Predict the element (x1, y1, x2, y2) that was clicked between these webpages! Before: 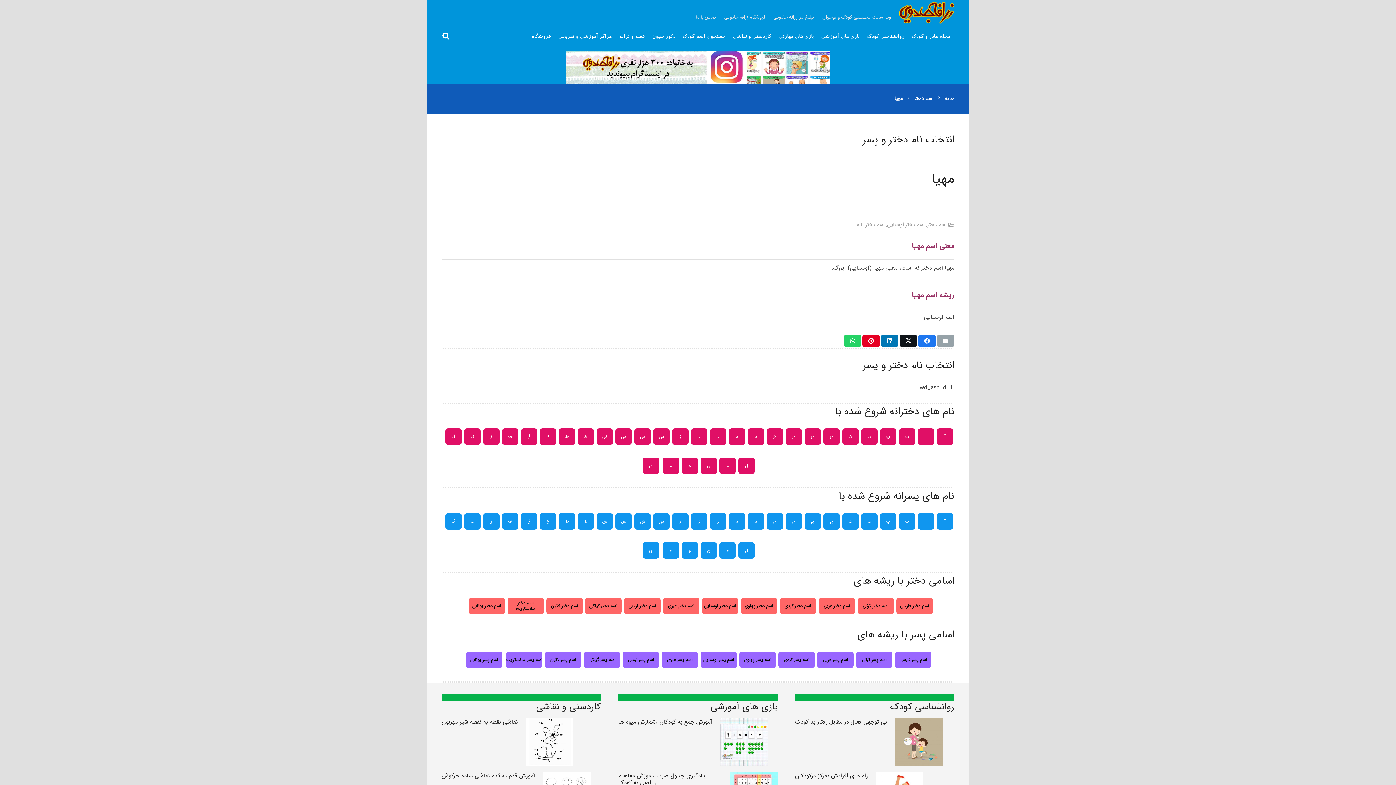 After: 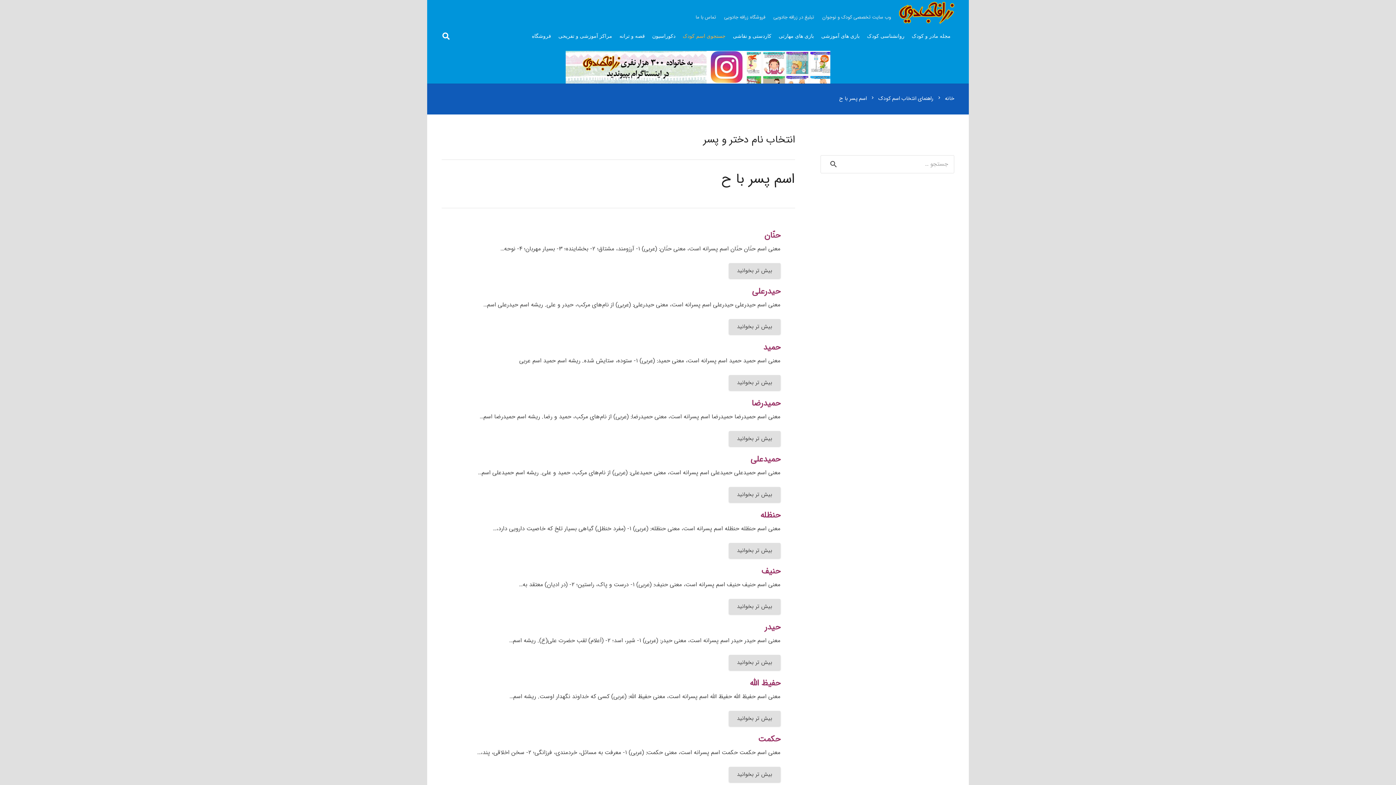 Action: bbox: (785, 513, 802, 529) label: ح